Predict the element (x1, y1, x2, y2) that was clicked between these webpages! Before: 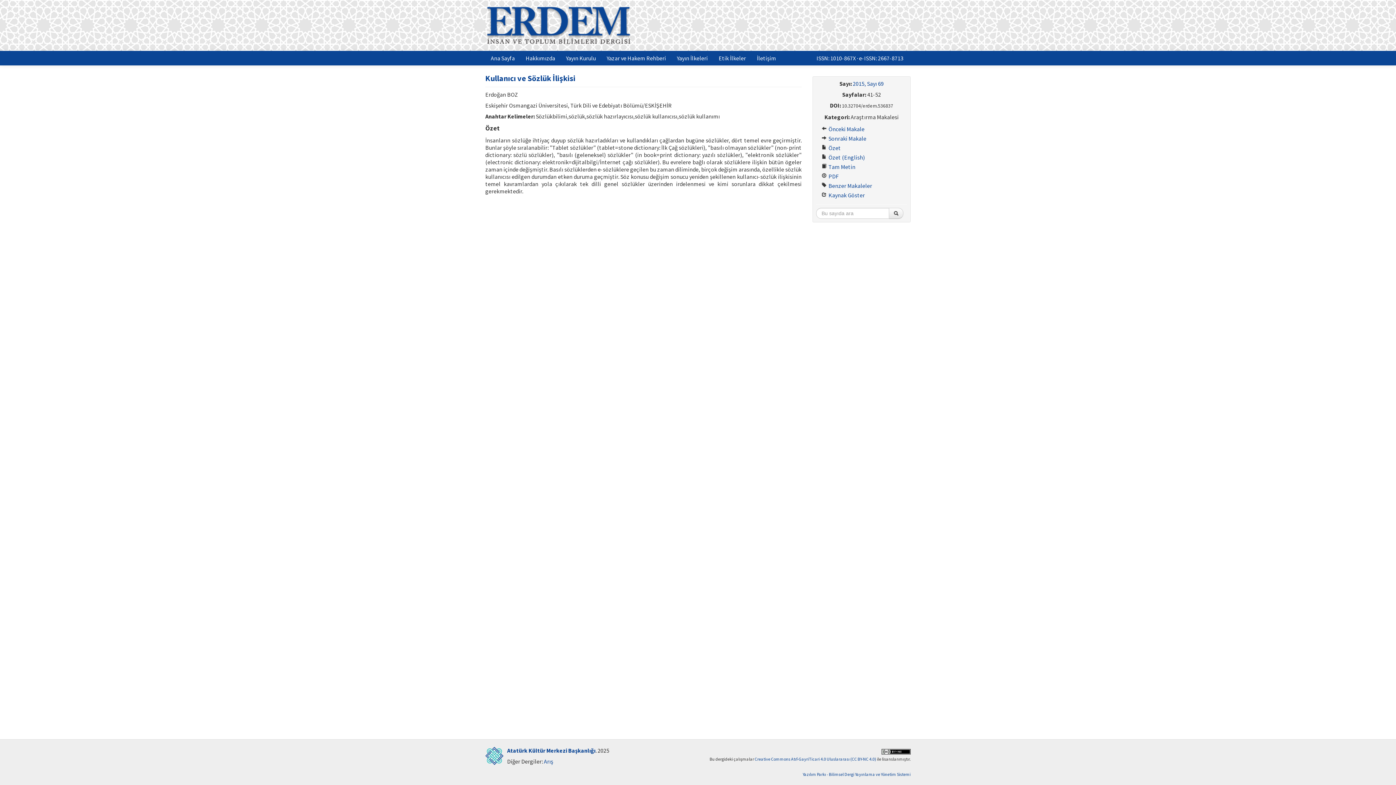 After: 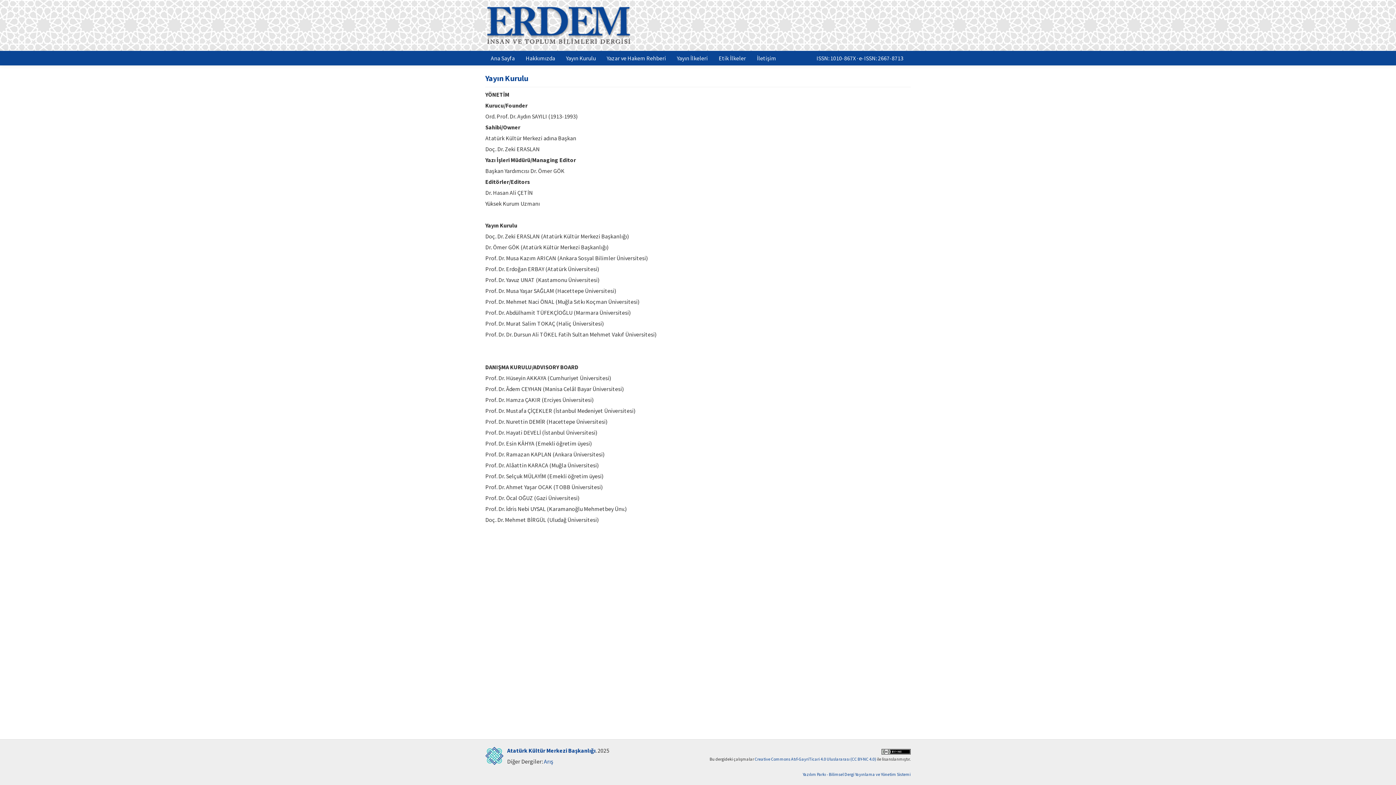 Action: bbox: (560, 50, 601, 65) label: Yayın Kurulu